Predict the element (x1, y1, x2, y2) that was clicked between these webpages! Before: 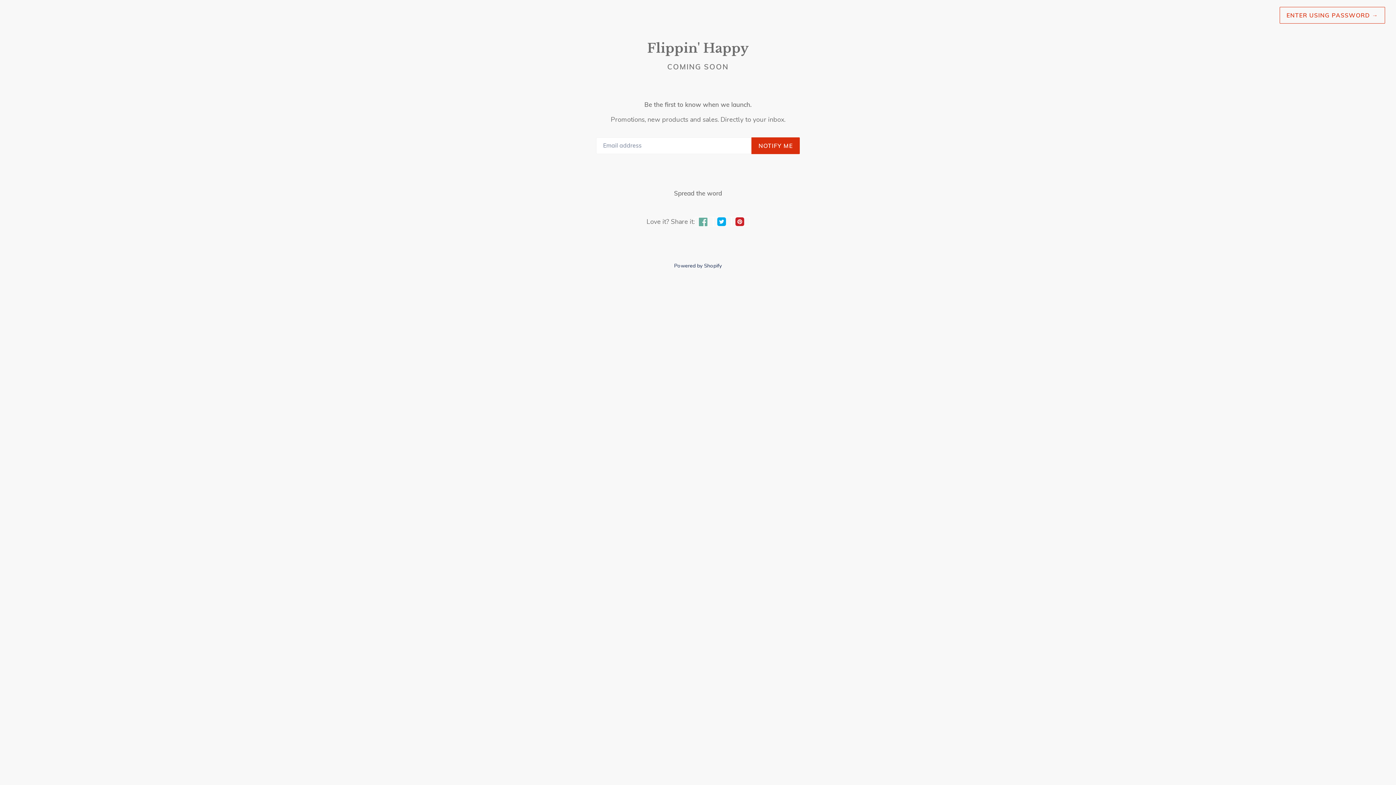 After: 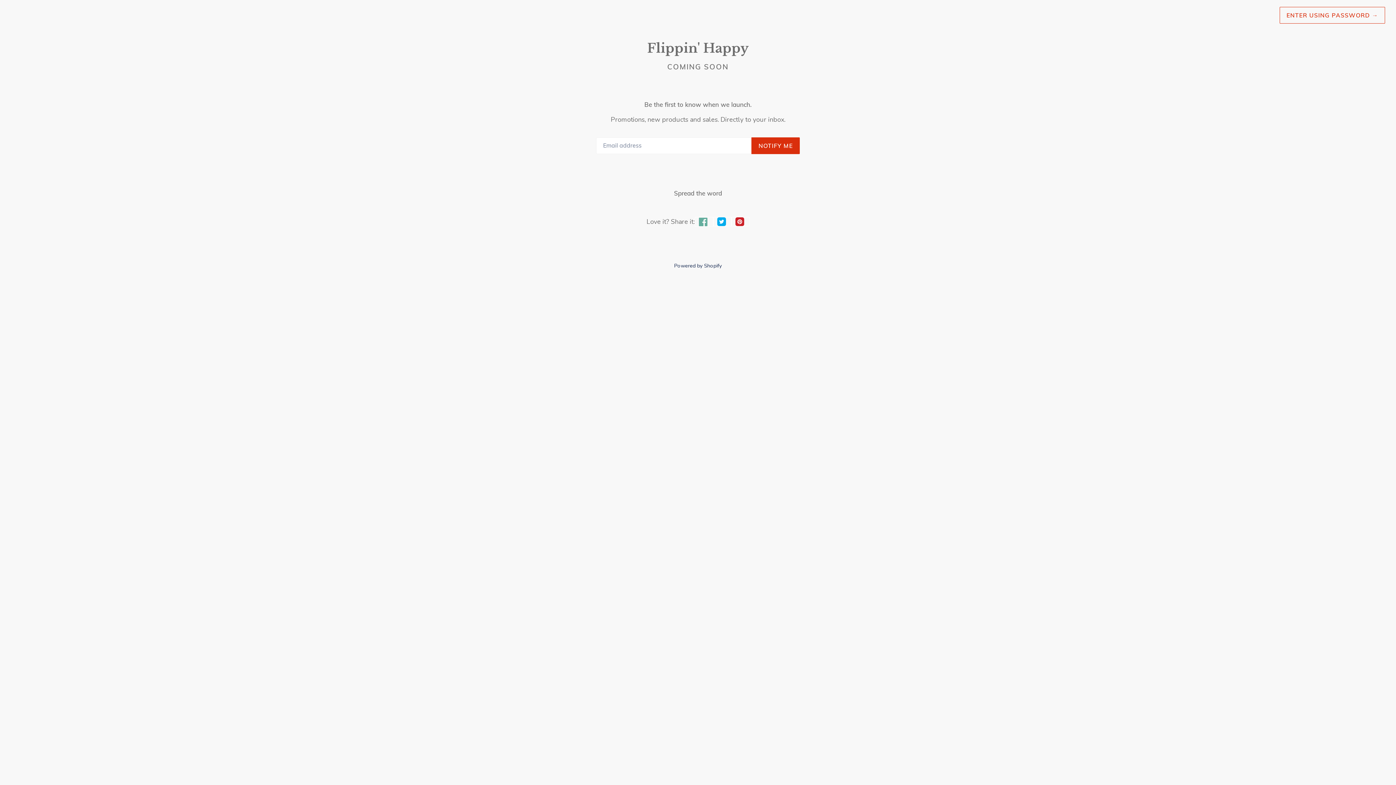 Action: bbox: (731, 217, 749, 226)